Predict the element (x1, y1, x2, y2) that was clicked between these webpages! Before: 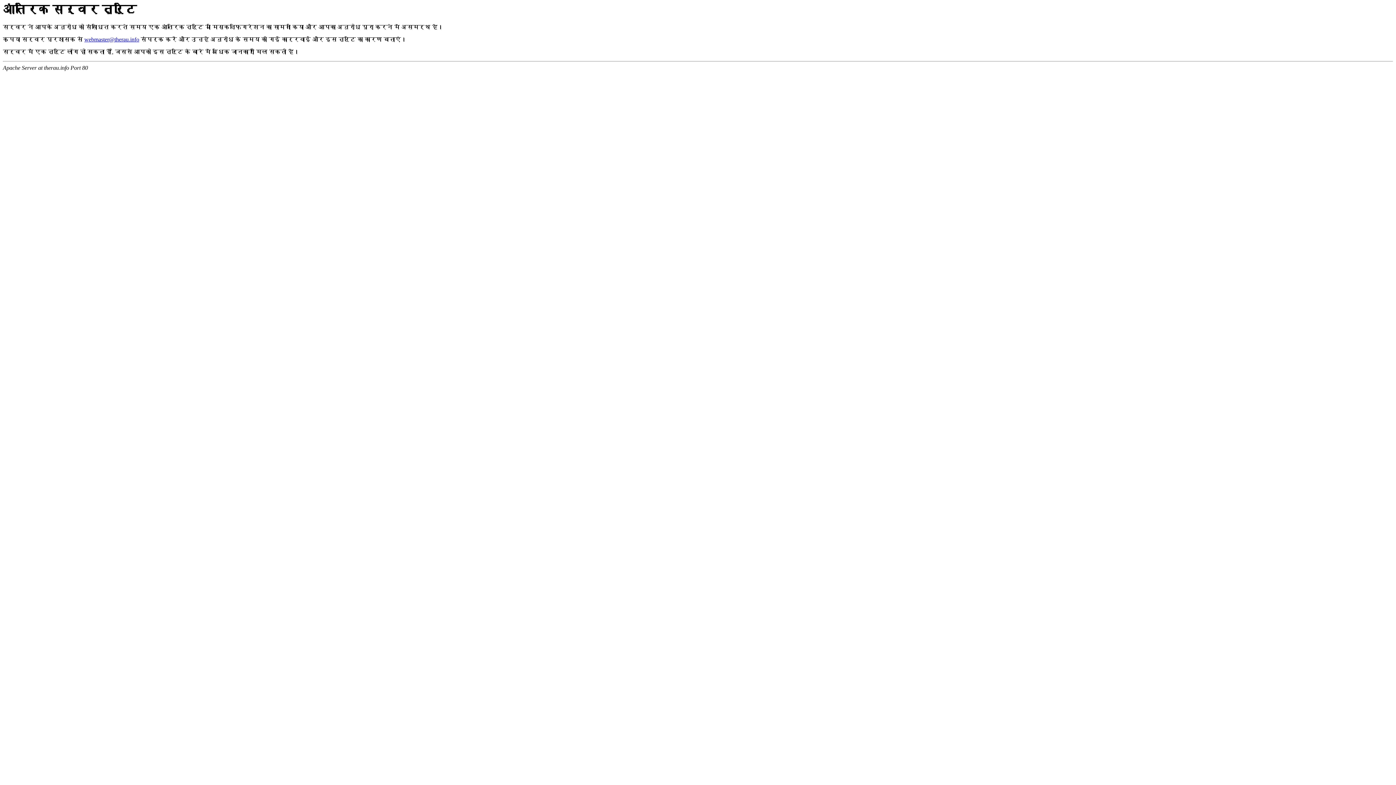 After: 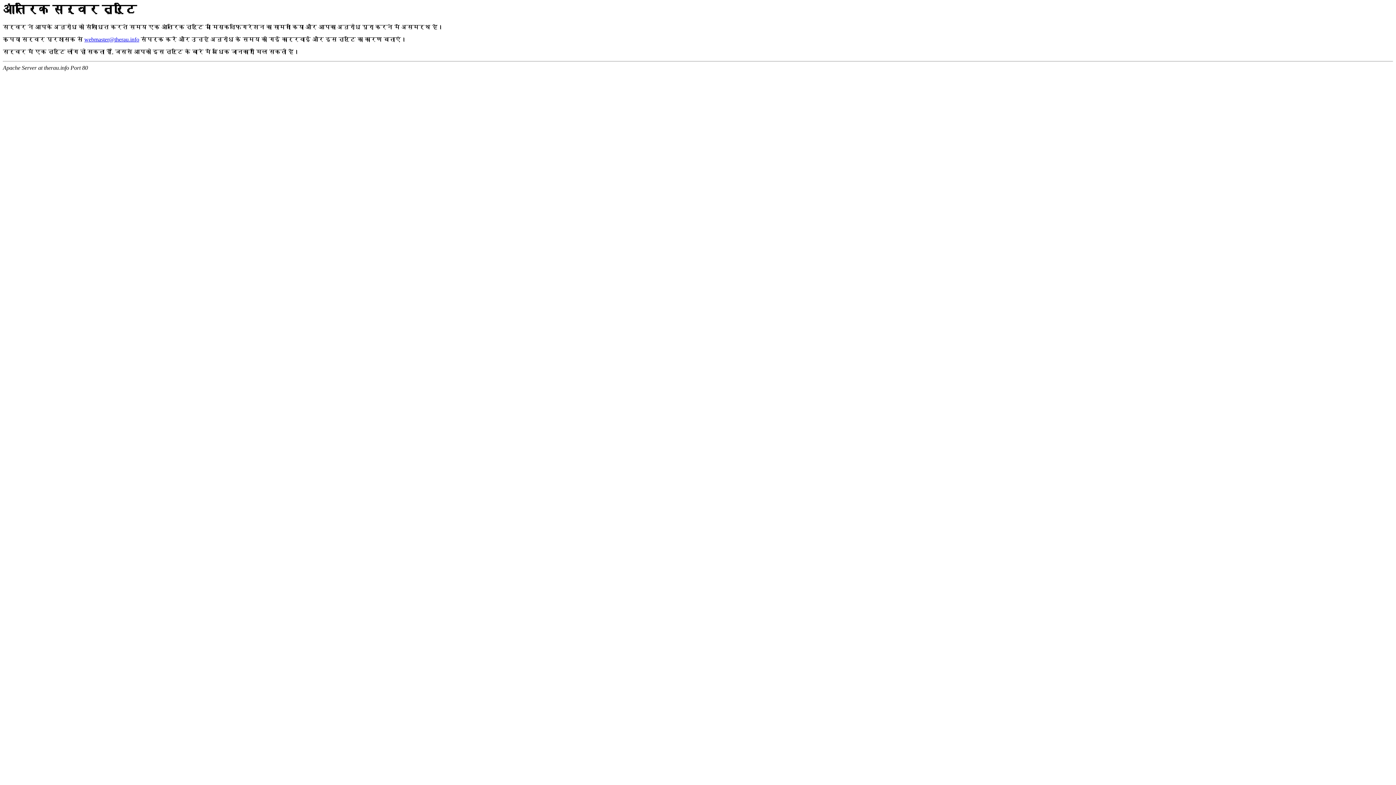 Action: label: webmaster@therau.info bbox: (84, 36, 139, 42)